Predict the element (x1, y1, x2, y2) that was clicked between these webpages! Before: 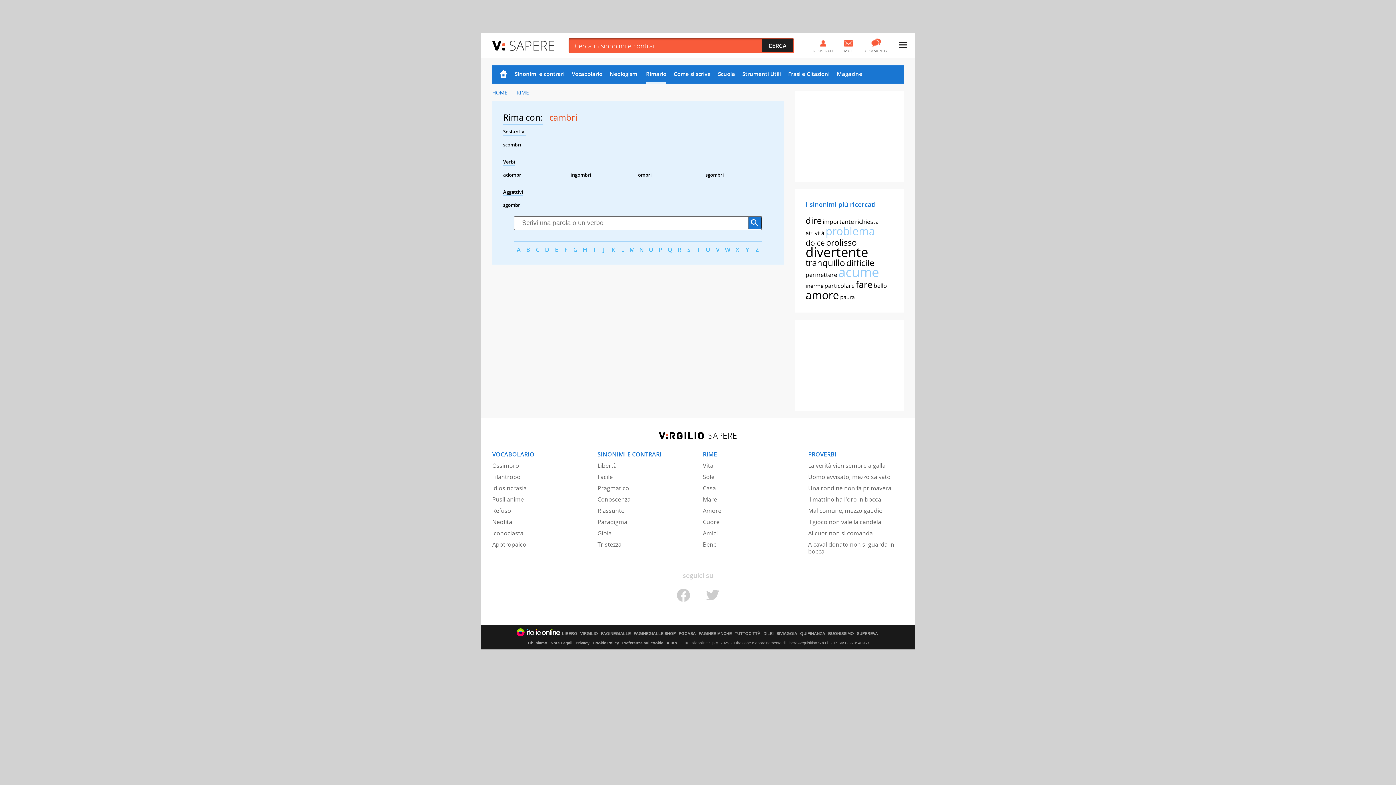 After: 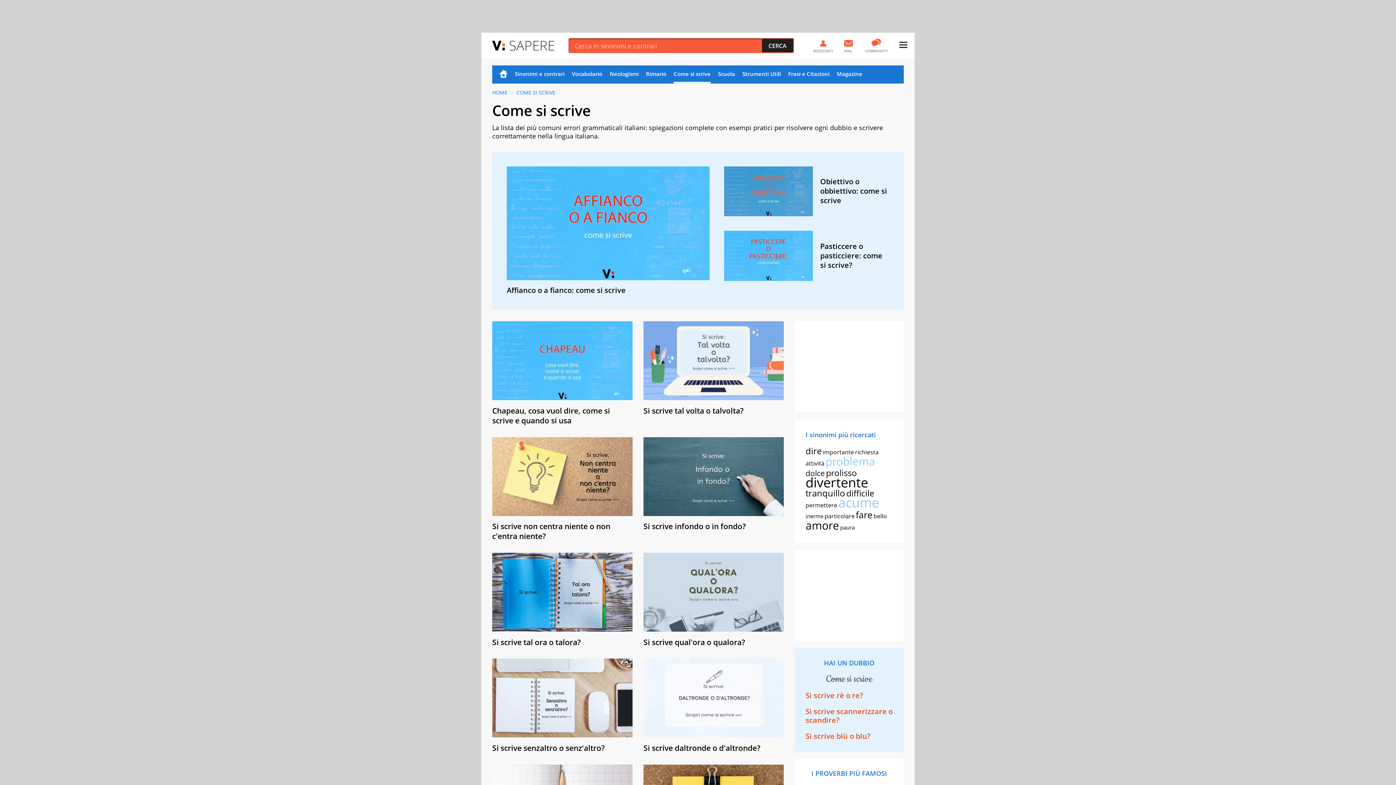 Action: label: Come si scrive bbox: (673, 65, 710, 83)